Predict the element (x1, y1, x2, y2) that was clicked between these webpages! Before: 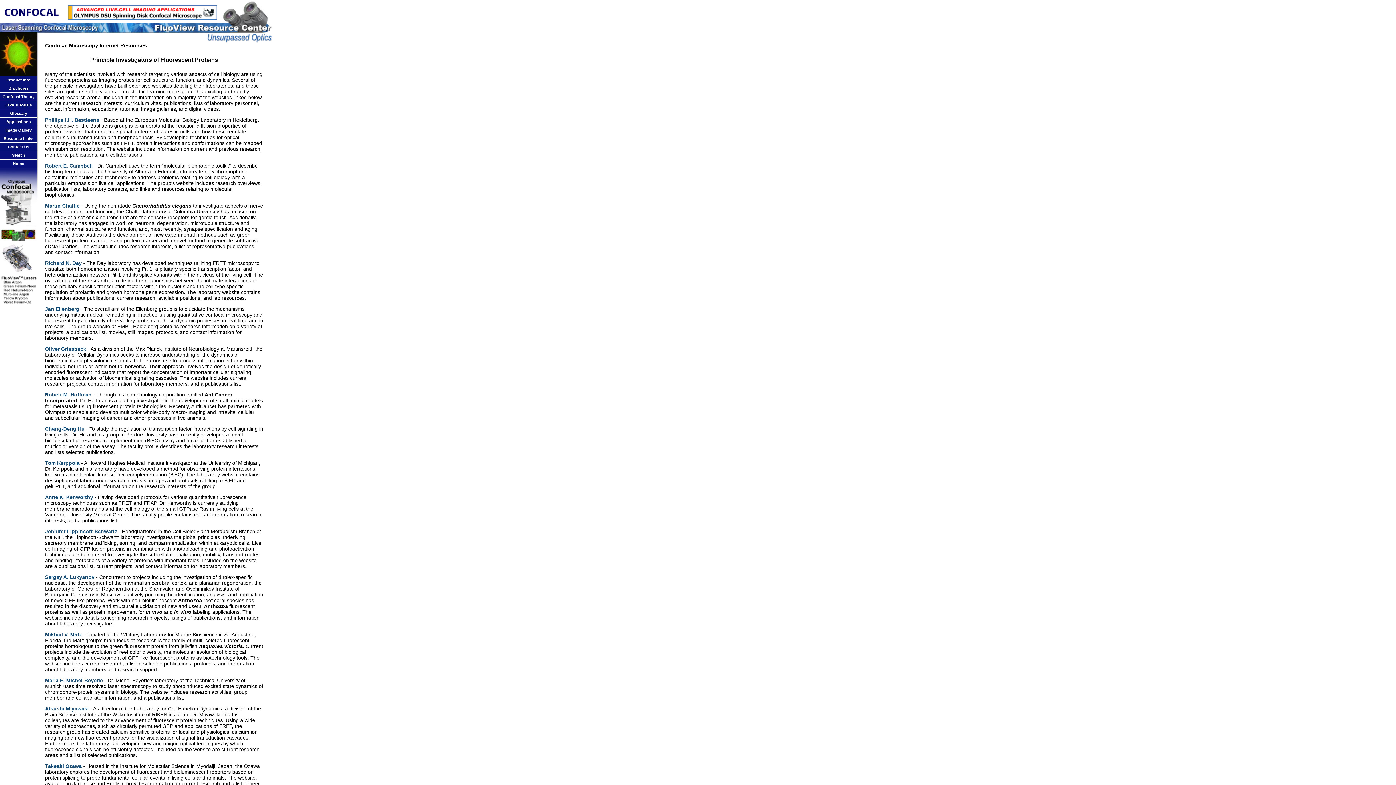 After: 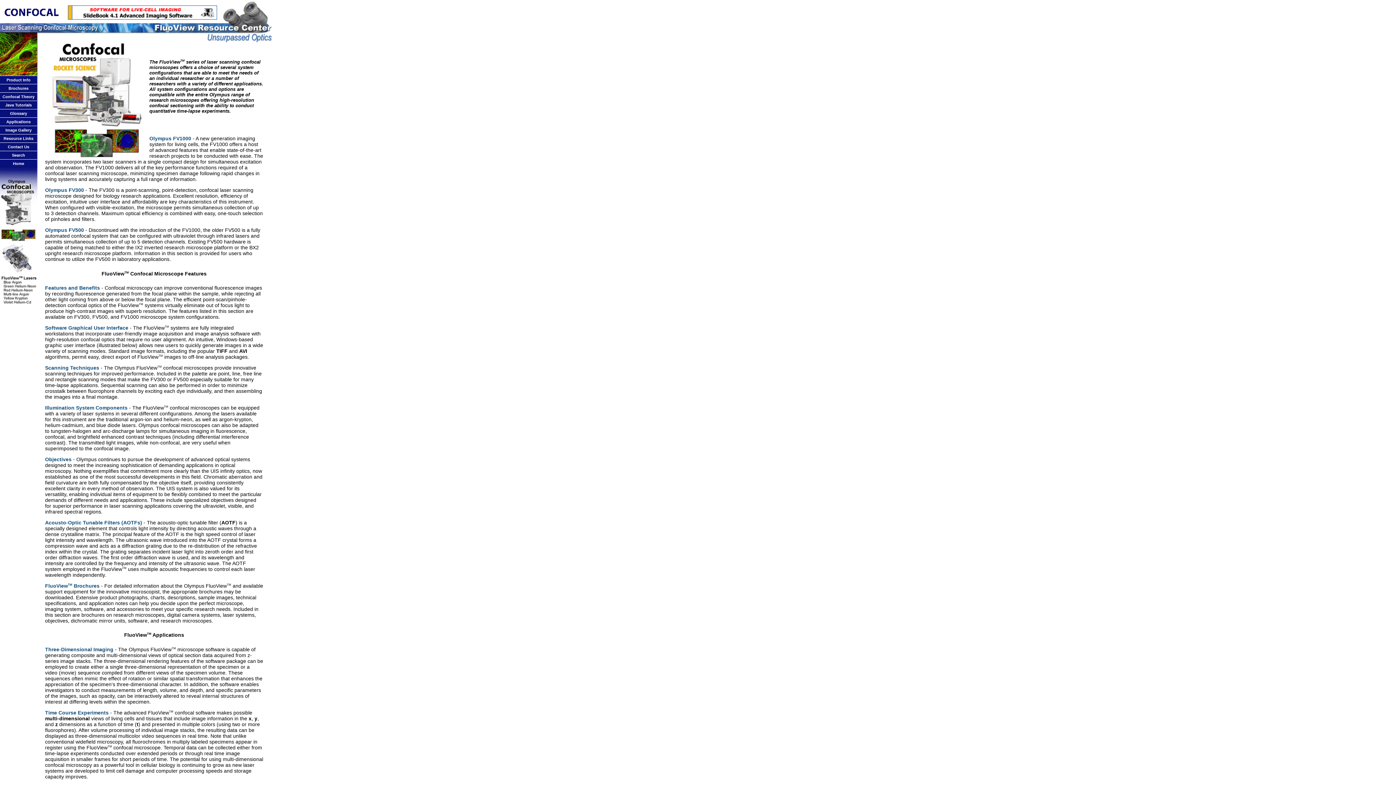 Action: bbox: (6, 77, 30, 82) label: Product Info